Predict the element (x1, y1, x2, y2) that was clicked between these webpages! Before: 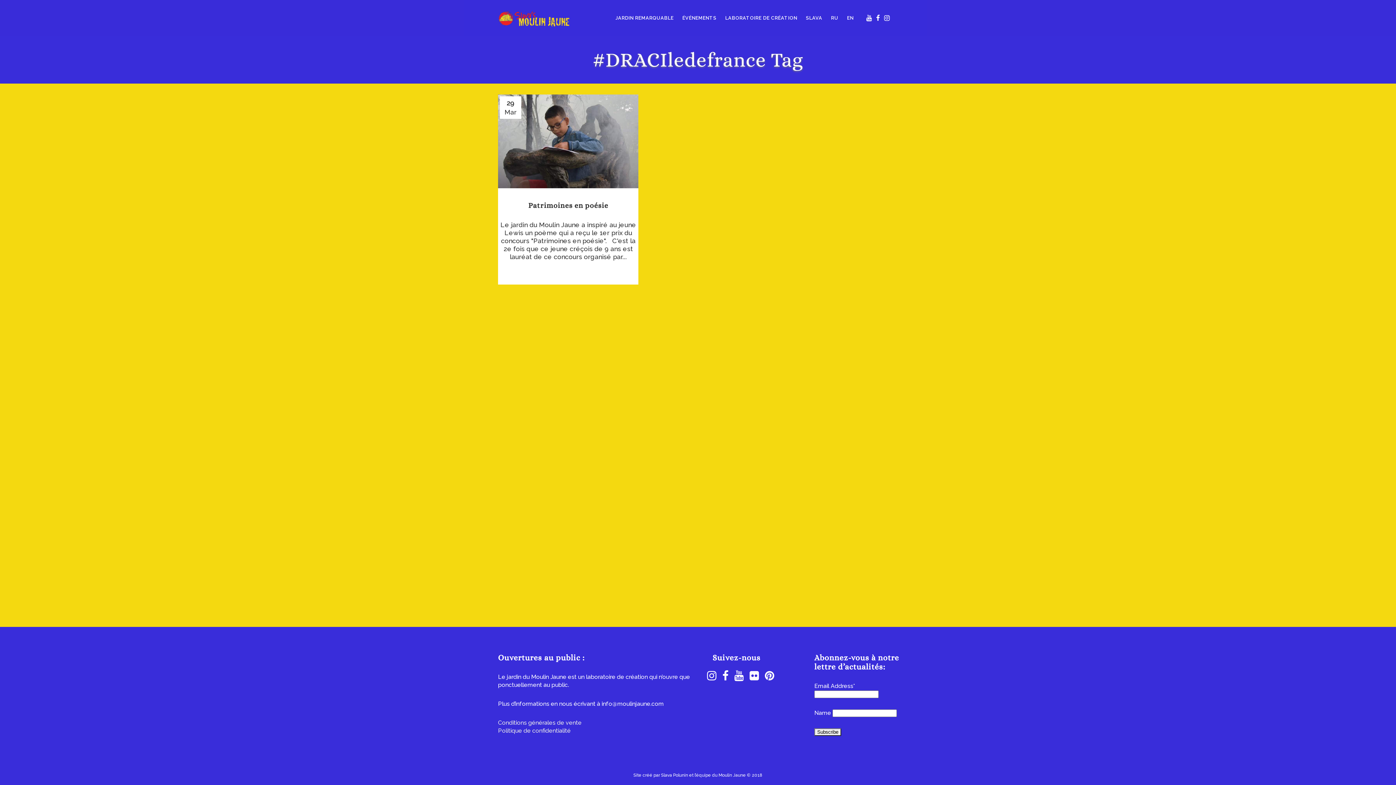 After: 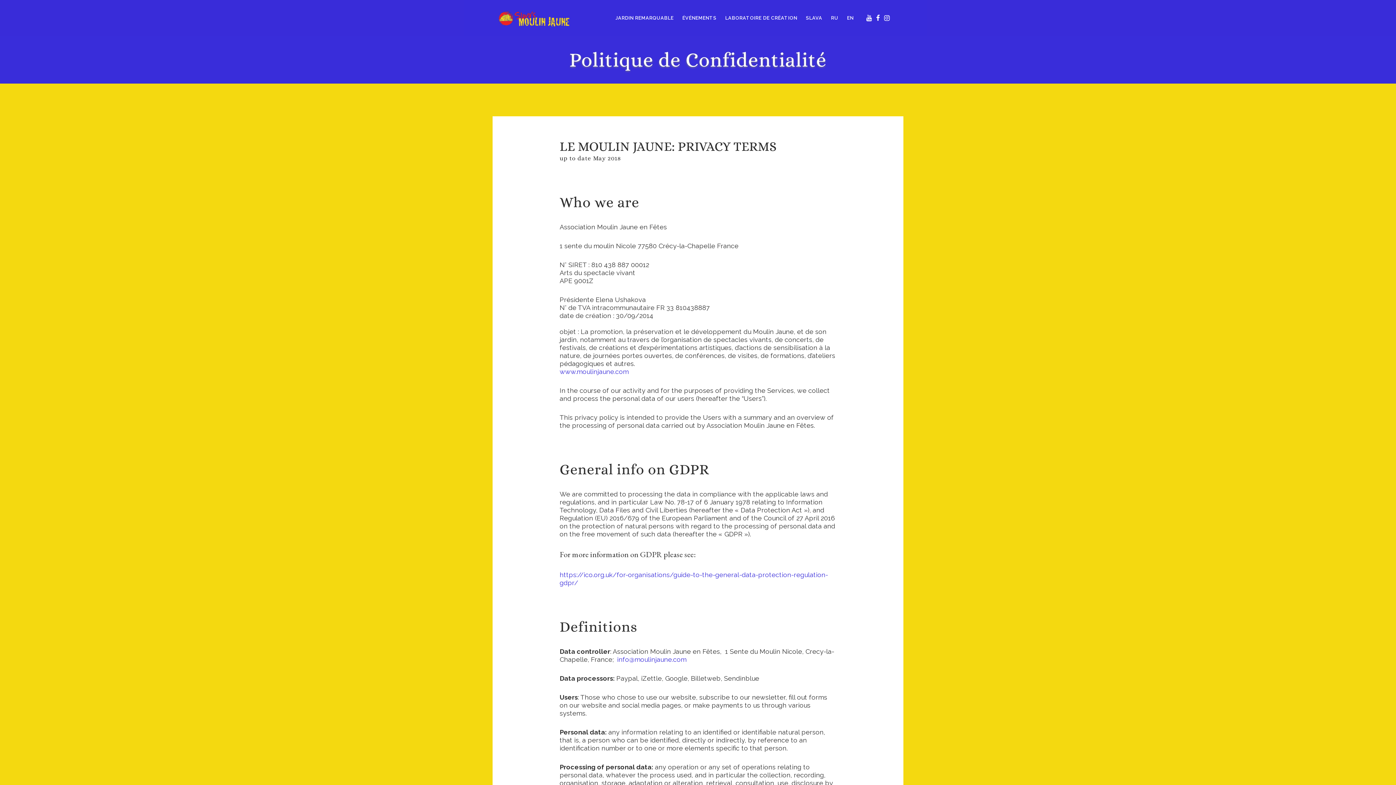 Action: label: Politique de confidentialité bbox: (498, 727, 570, 734)